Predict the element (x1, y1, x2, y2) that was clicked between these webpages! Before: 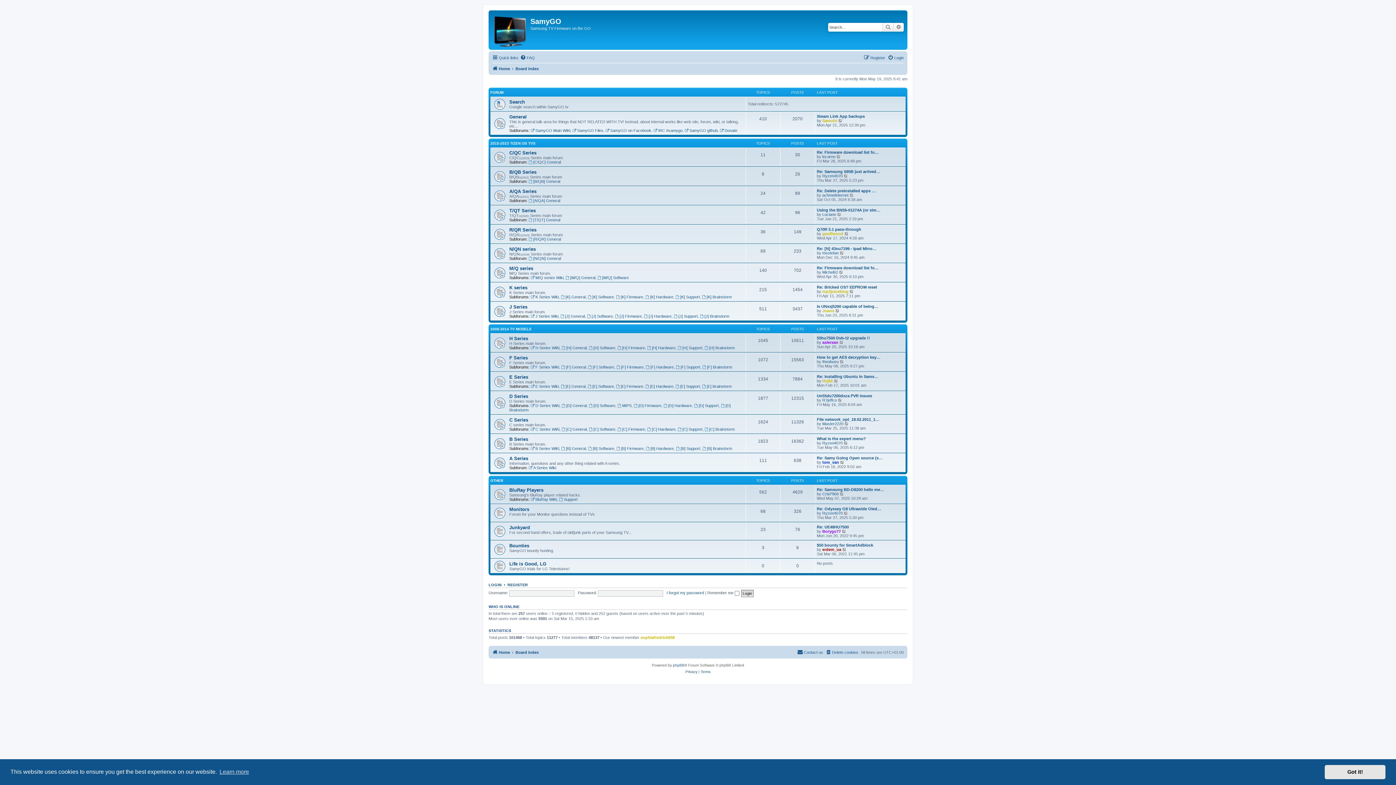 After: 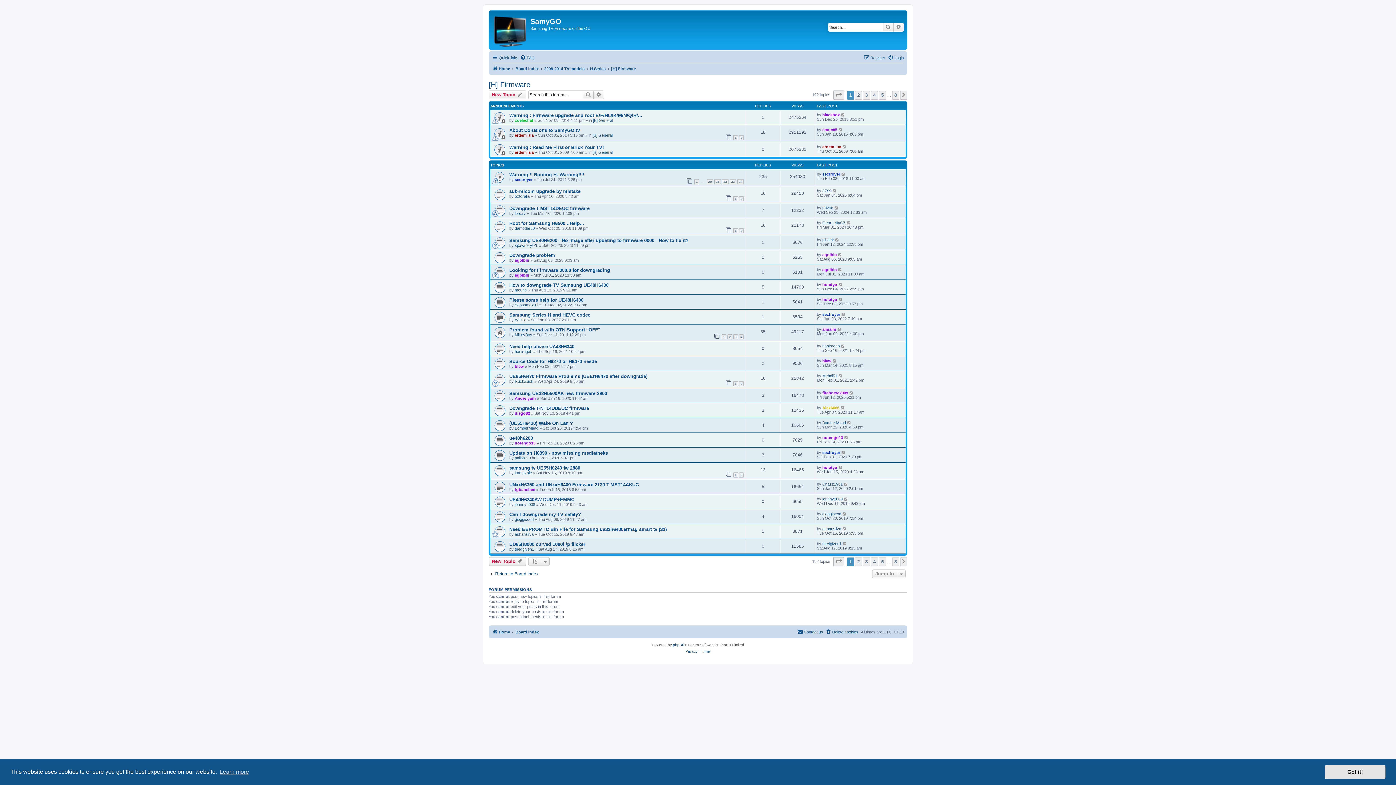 Action: label: [H] Firmware bbox: (617, 345, 645, 350)